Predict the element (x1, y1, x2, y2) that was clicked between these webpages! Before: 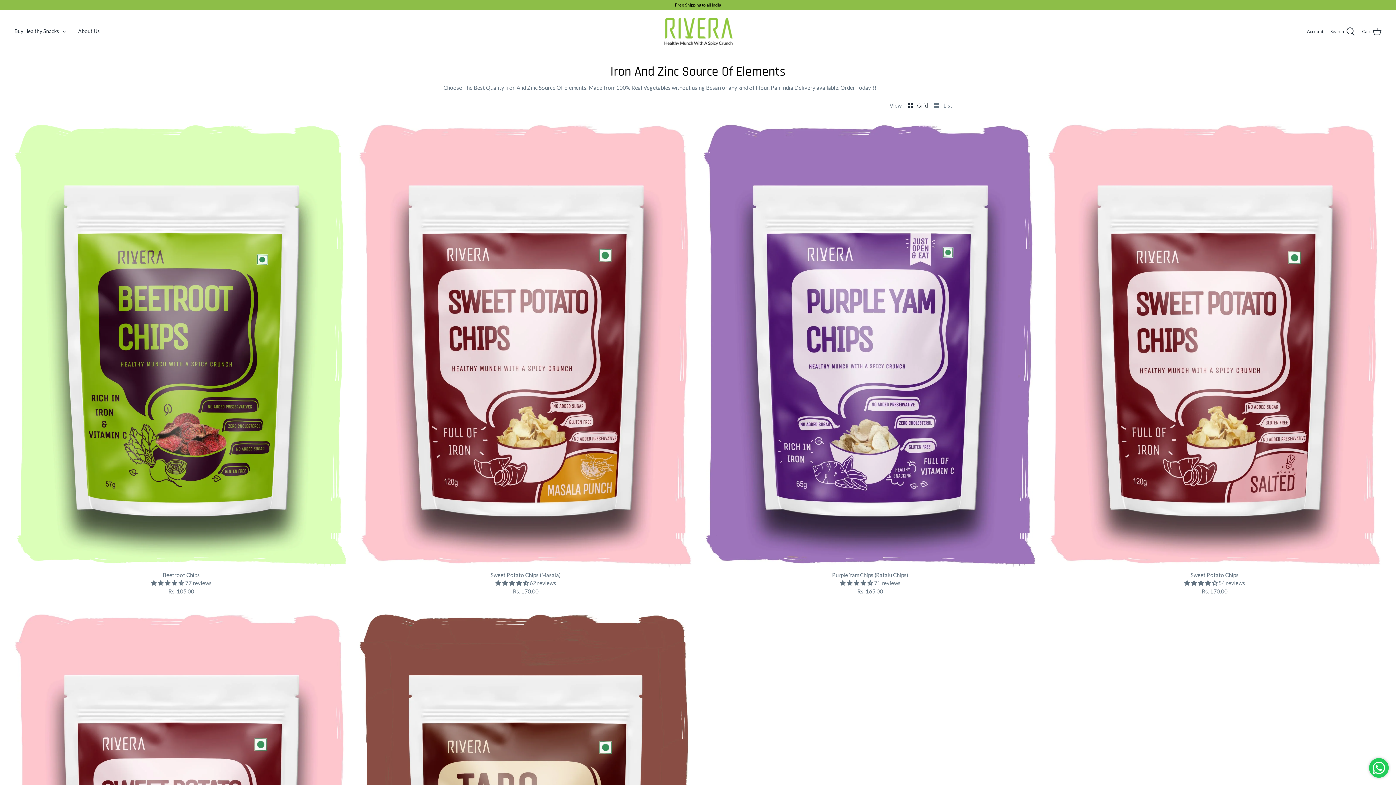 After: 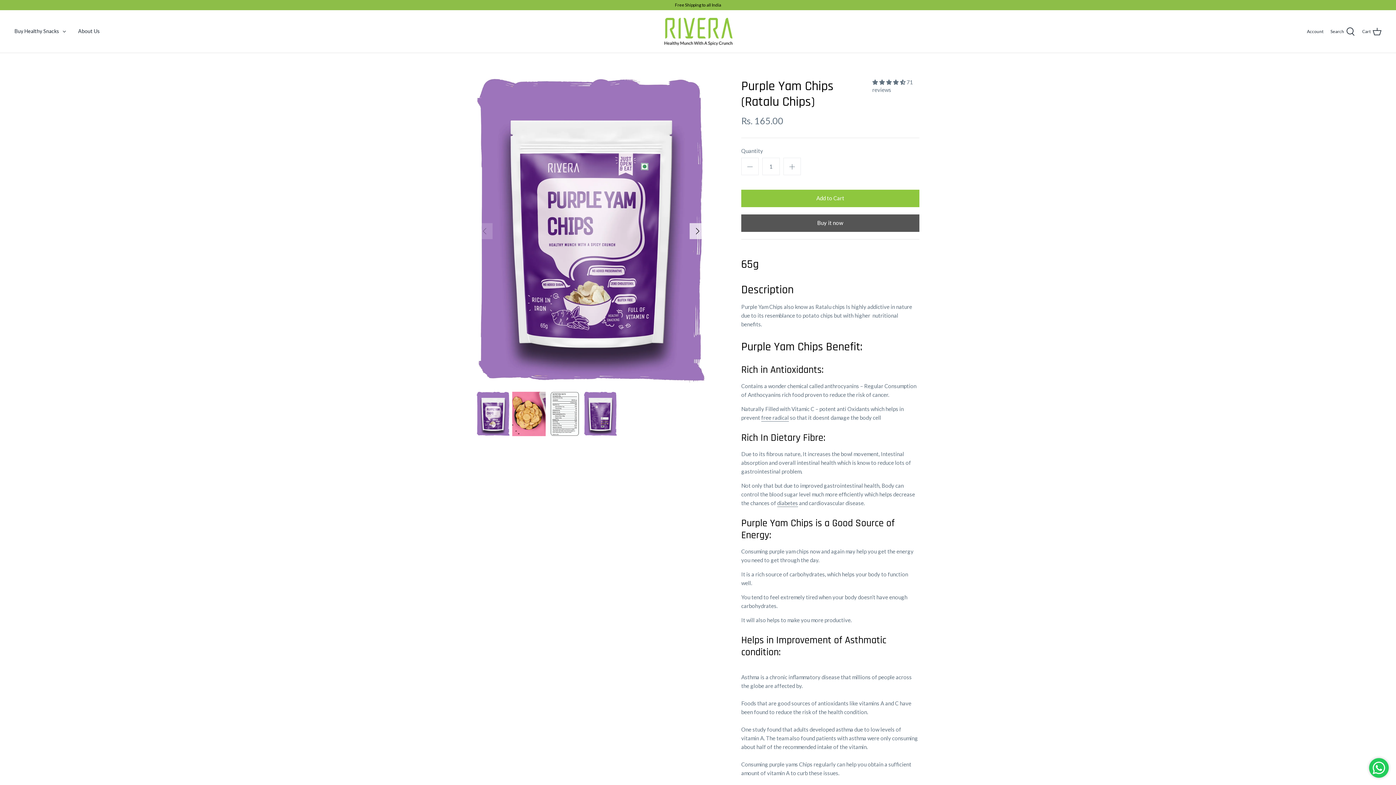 Action: bbox: (840, 580, 874, 586) label: 4.44 stars